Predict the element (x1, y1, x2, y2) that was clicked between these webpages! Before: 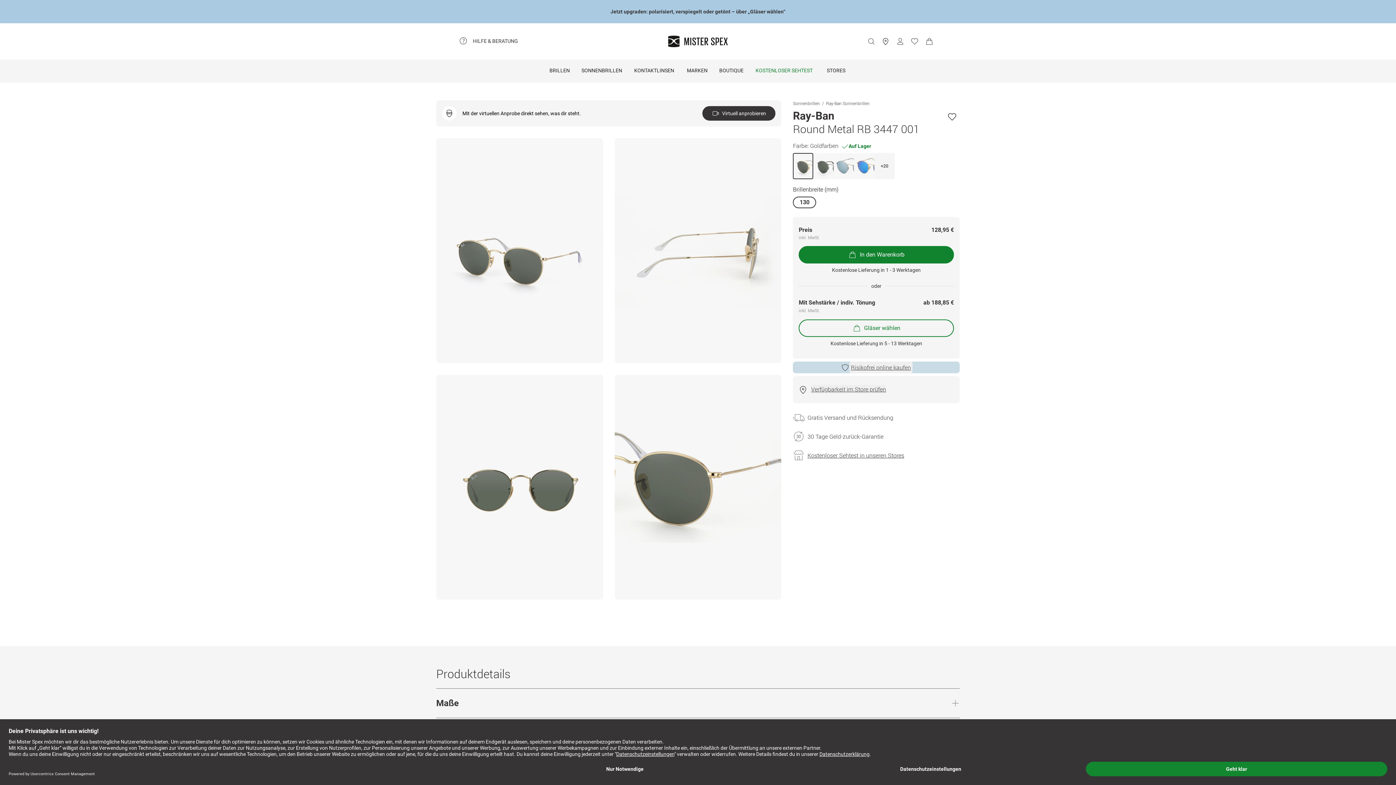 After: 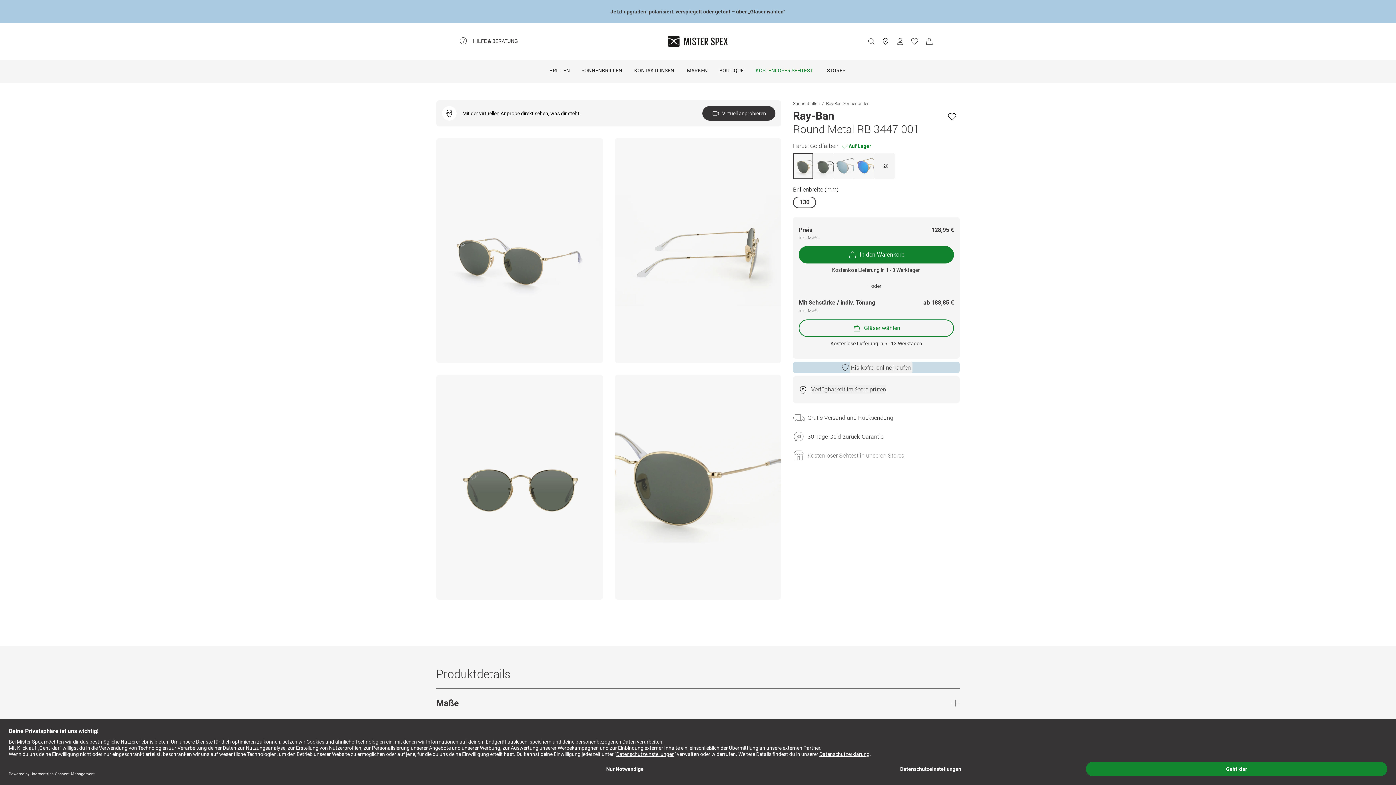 Action: label: Kostenloser Sehtest in unseren Stores bbox: (807, 451, 904, 459)